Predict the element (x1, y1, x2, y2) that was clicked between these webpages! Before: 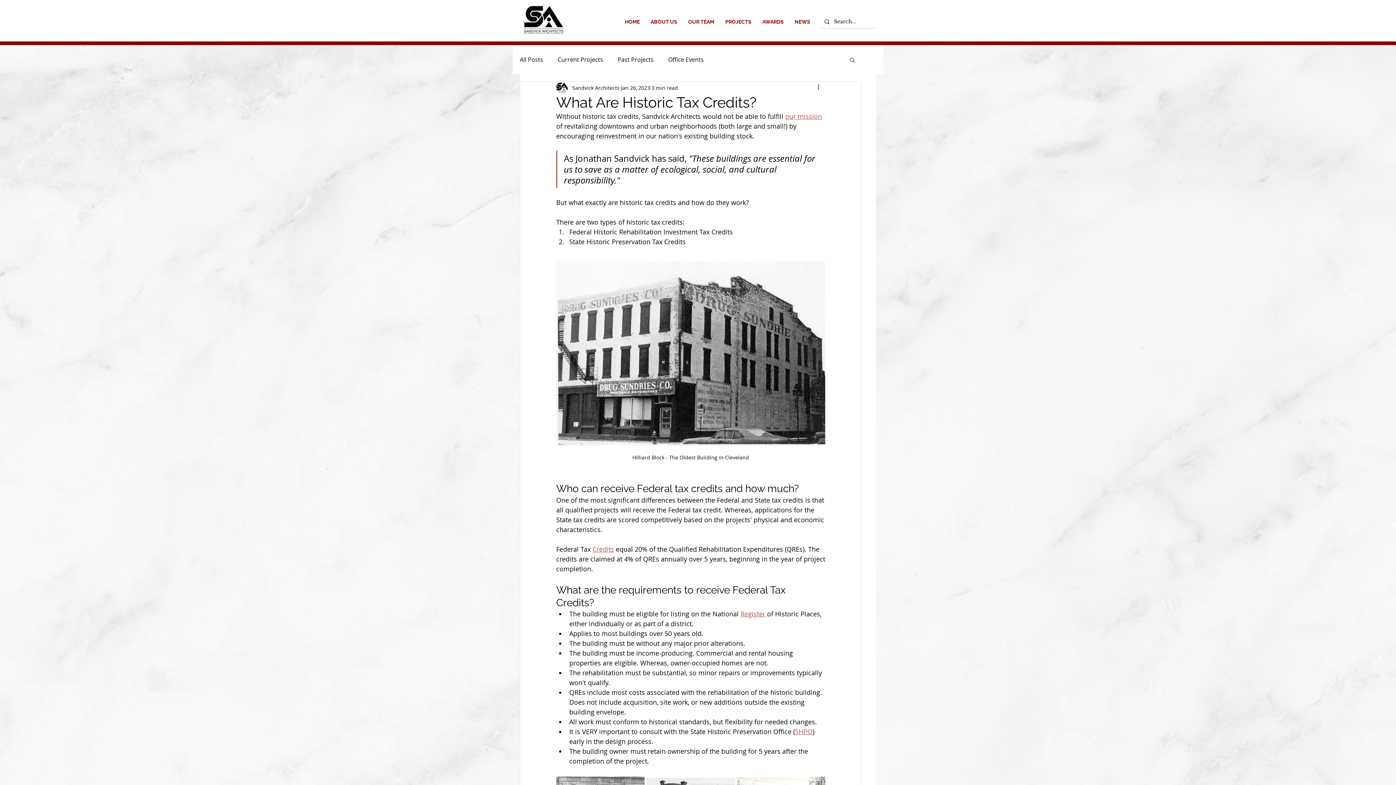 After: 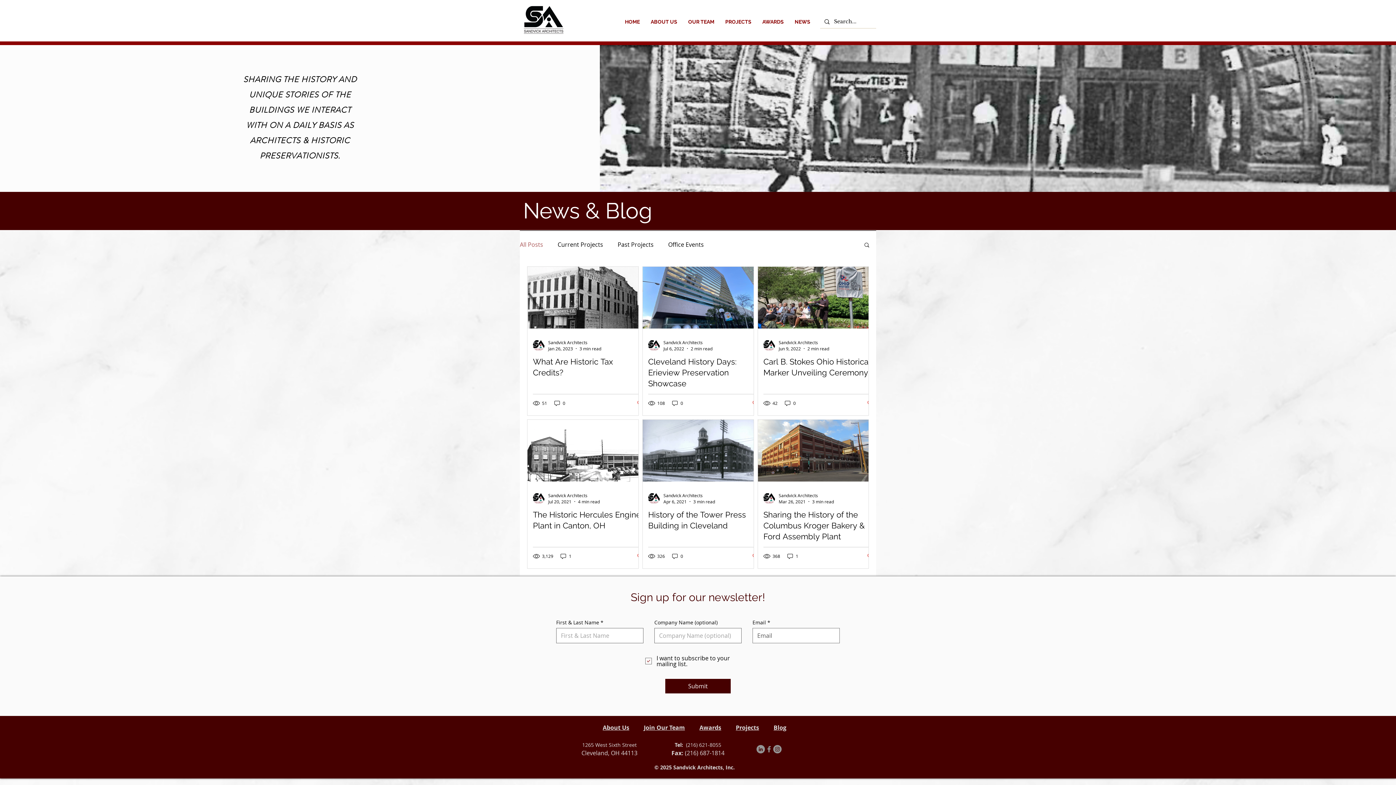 Action: label: All Posts bbox: (520, 55, 543, 63)